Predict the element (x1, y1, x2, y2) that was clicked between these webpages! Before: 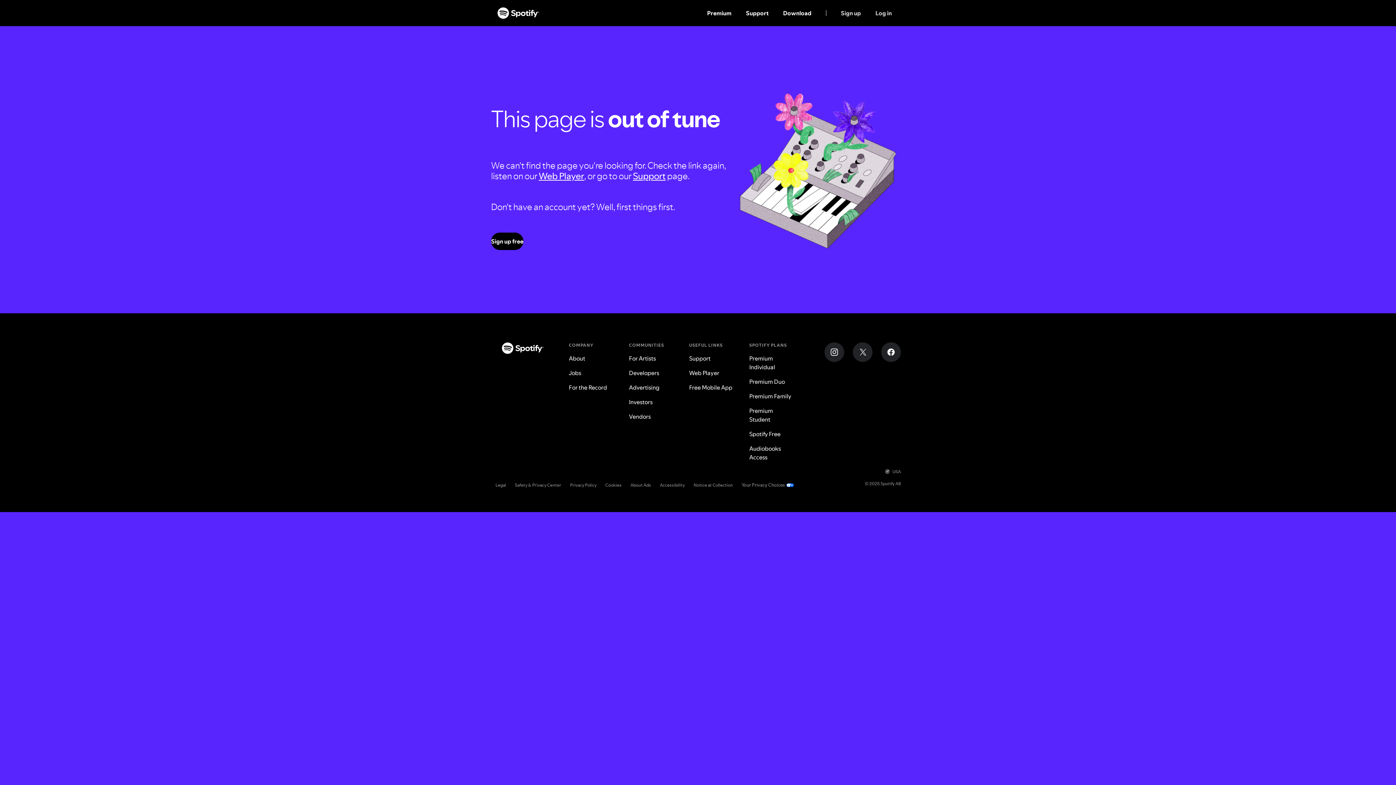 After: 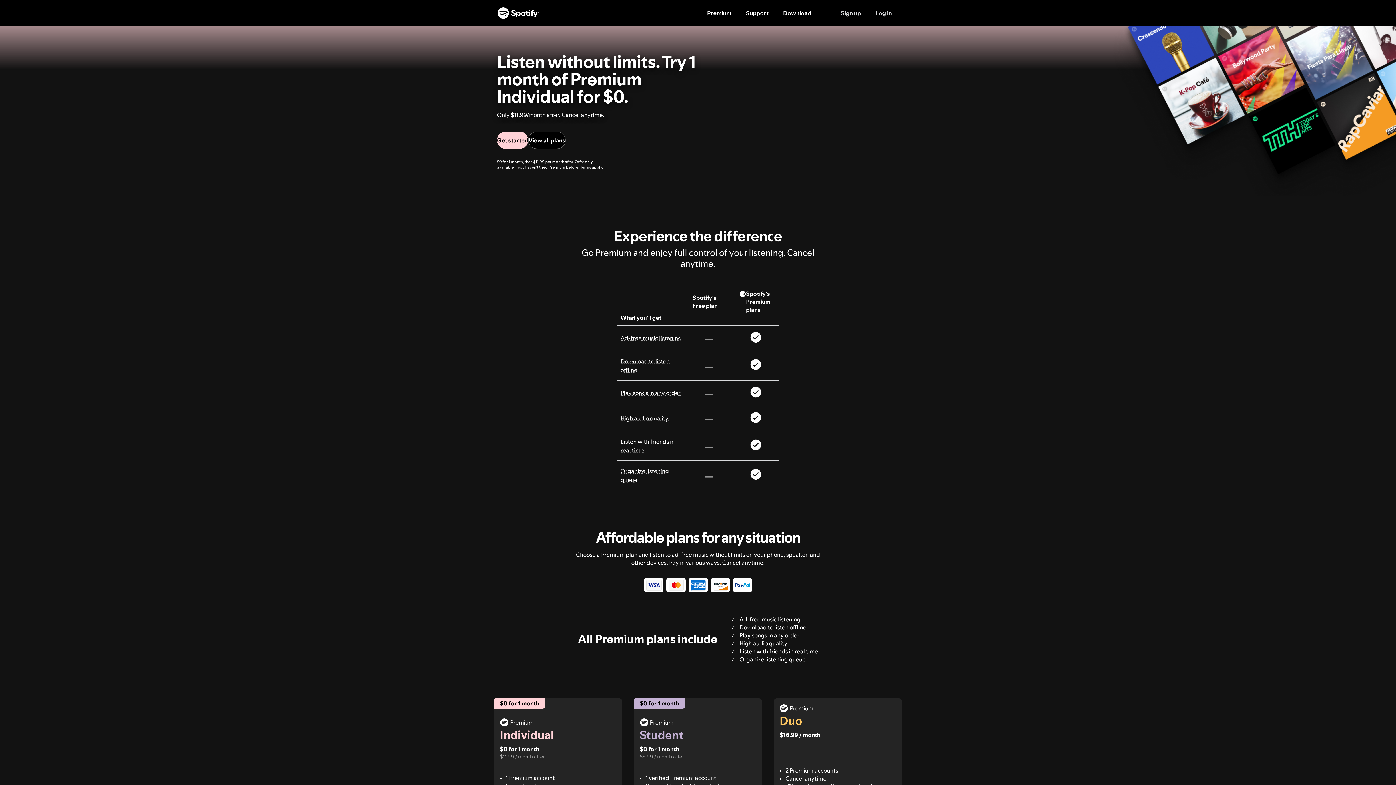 Action: bbox: (749, 354, 795, 377) label: Premium Individual